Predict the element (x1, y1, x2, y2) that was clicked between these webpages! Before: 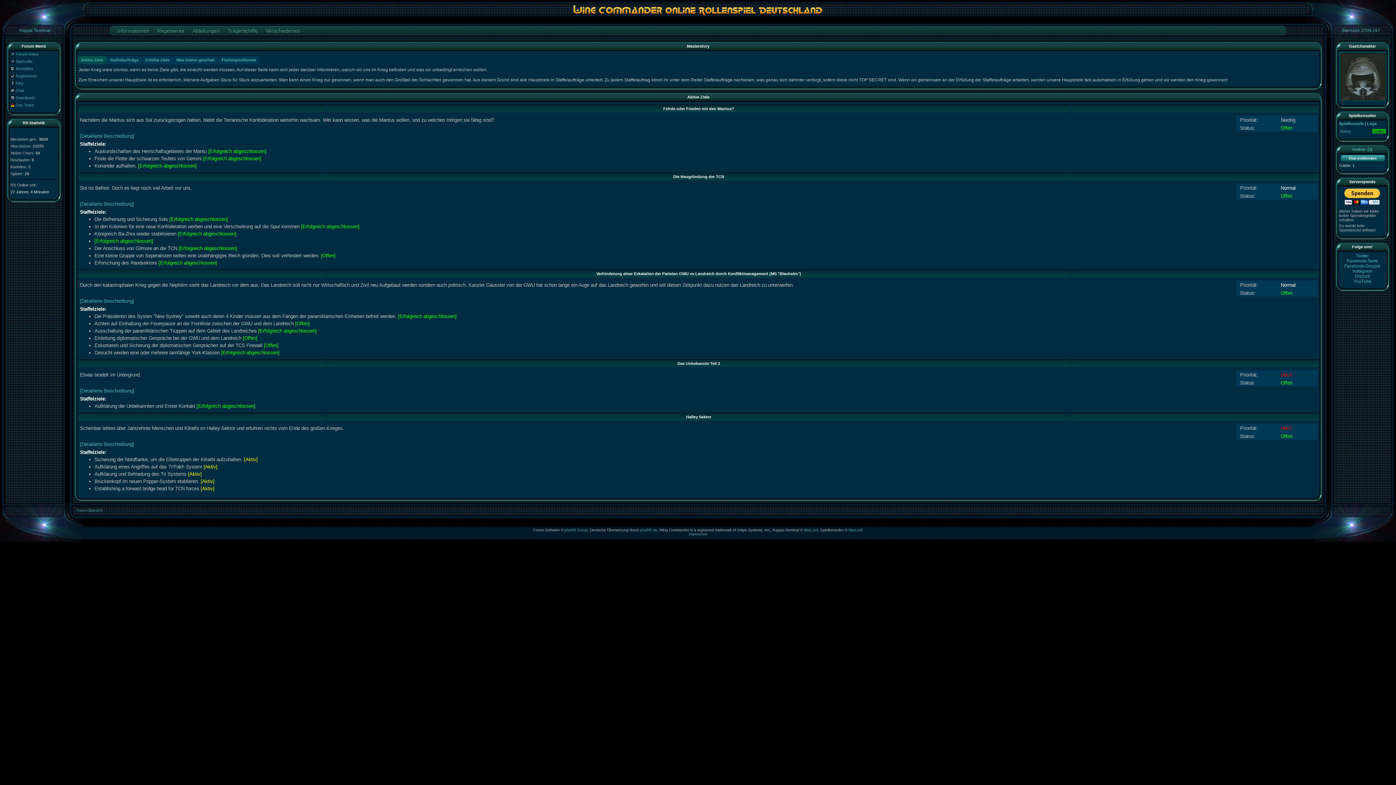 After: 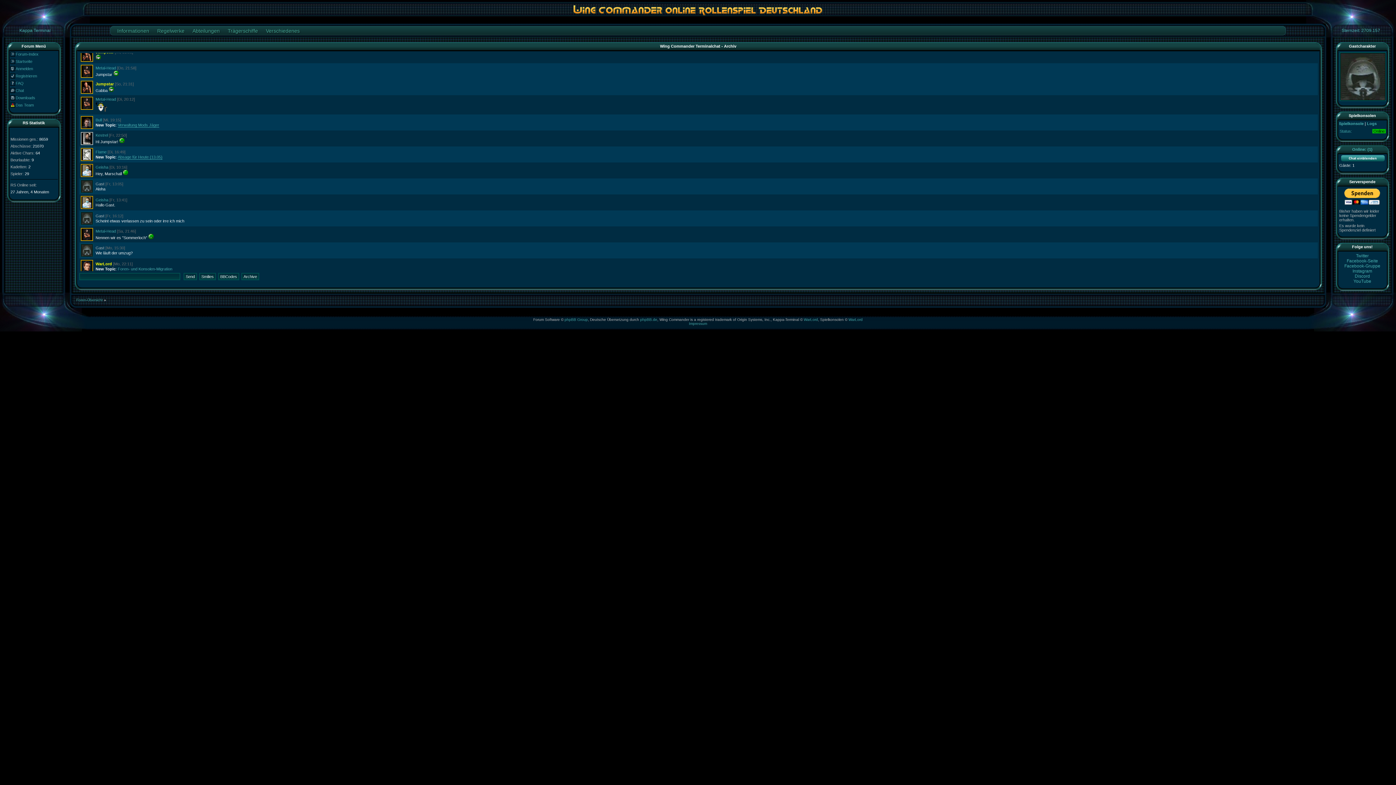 Action: label: Chat bbox: (15, 88, 24, 92)